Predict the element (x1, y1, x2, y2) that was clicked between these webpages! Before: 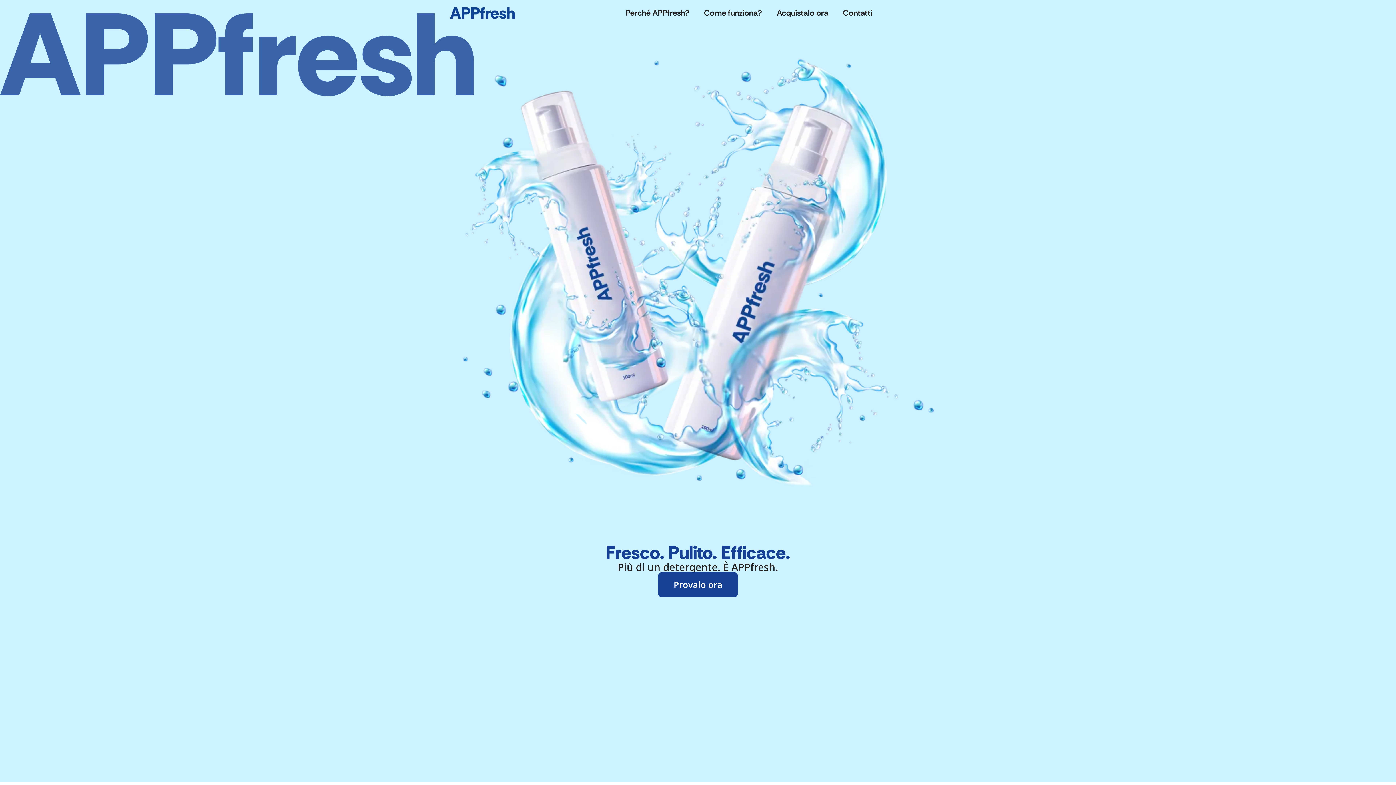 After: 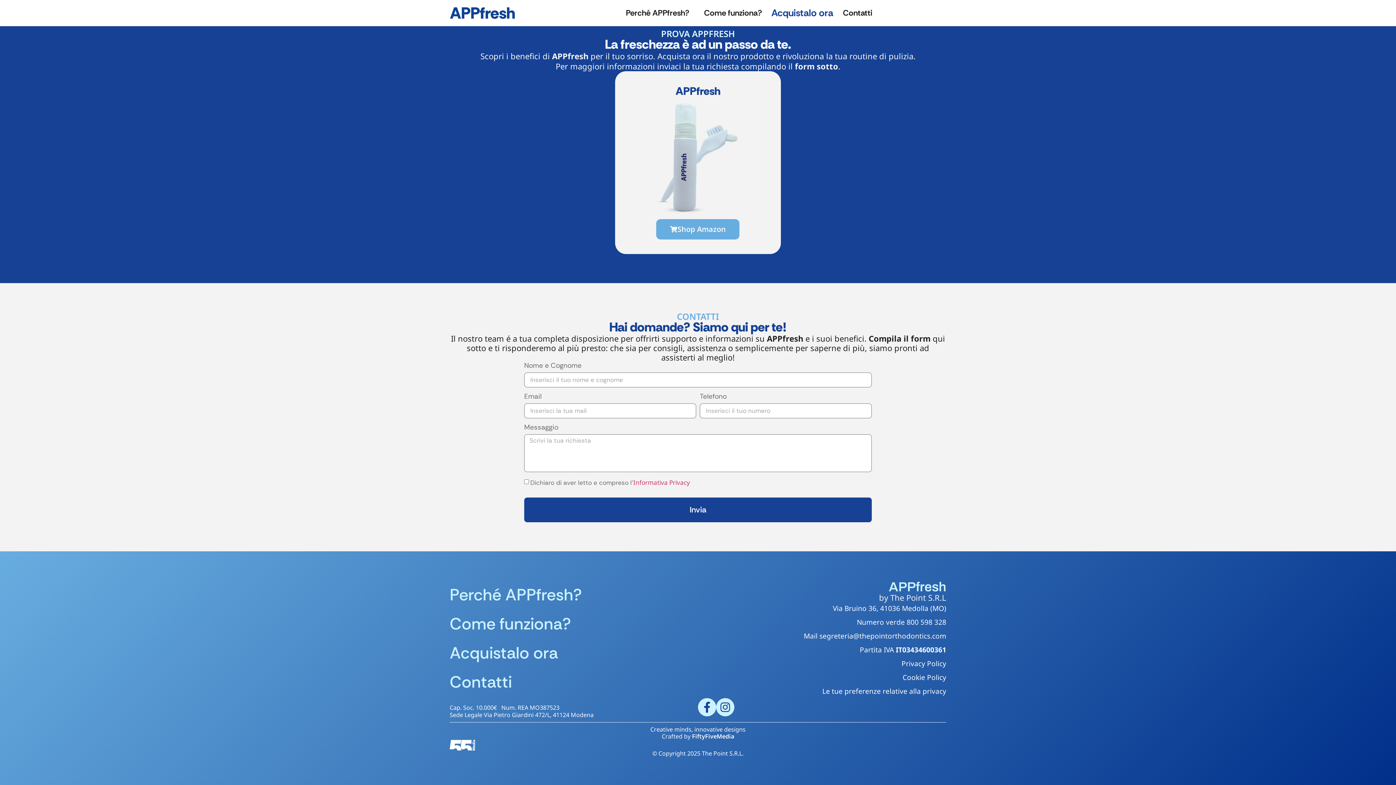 Action: bbox: (769, 4, 835, 21) label: Acquistalo ora